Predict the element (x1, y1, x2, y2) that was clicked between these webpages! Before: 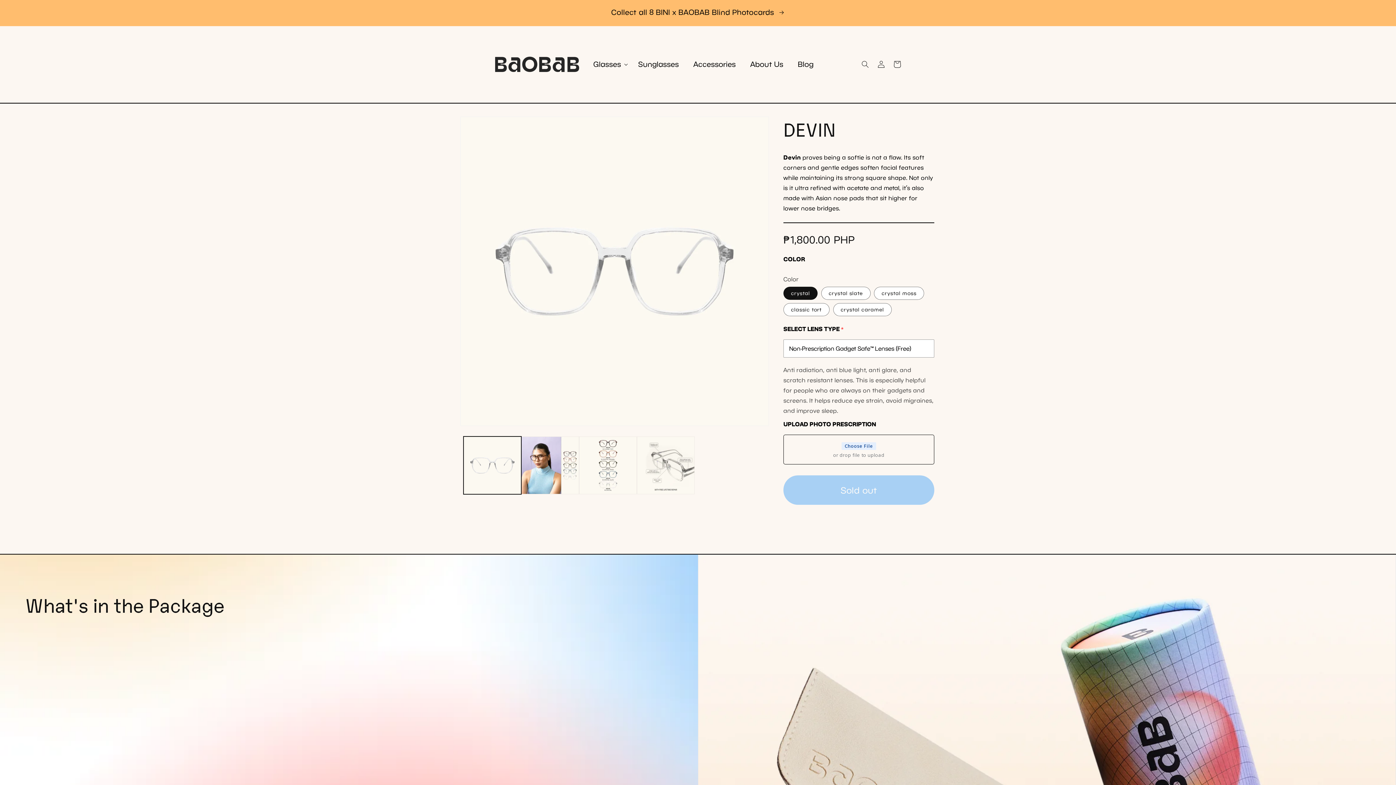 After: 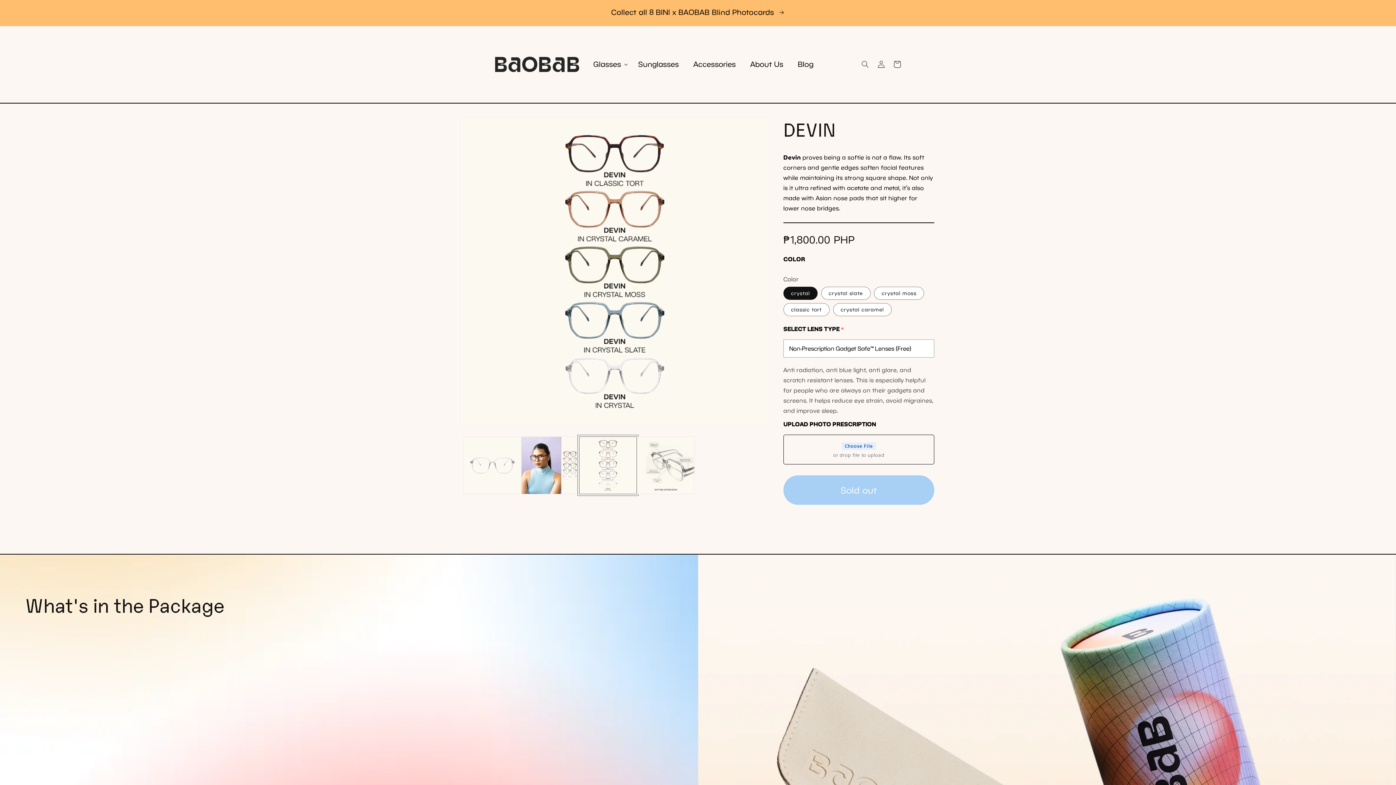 Action: bbox: (579, 436, 637, 494) label: Load image 3 in gallery view